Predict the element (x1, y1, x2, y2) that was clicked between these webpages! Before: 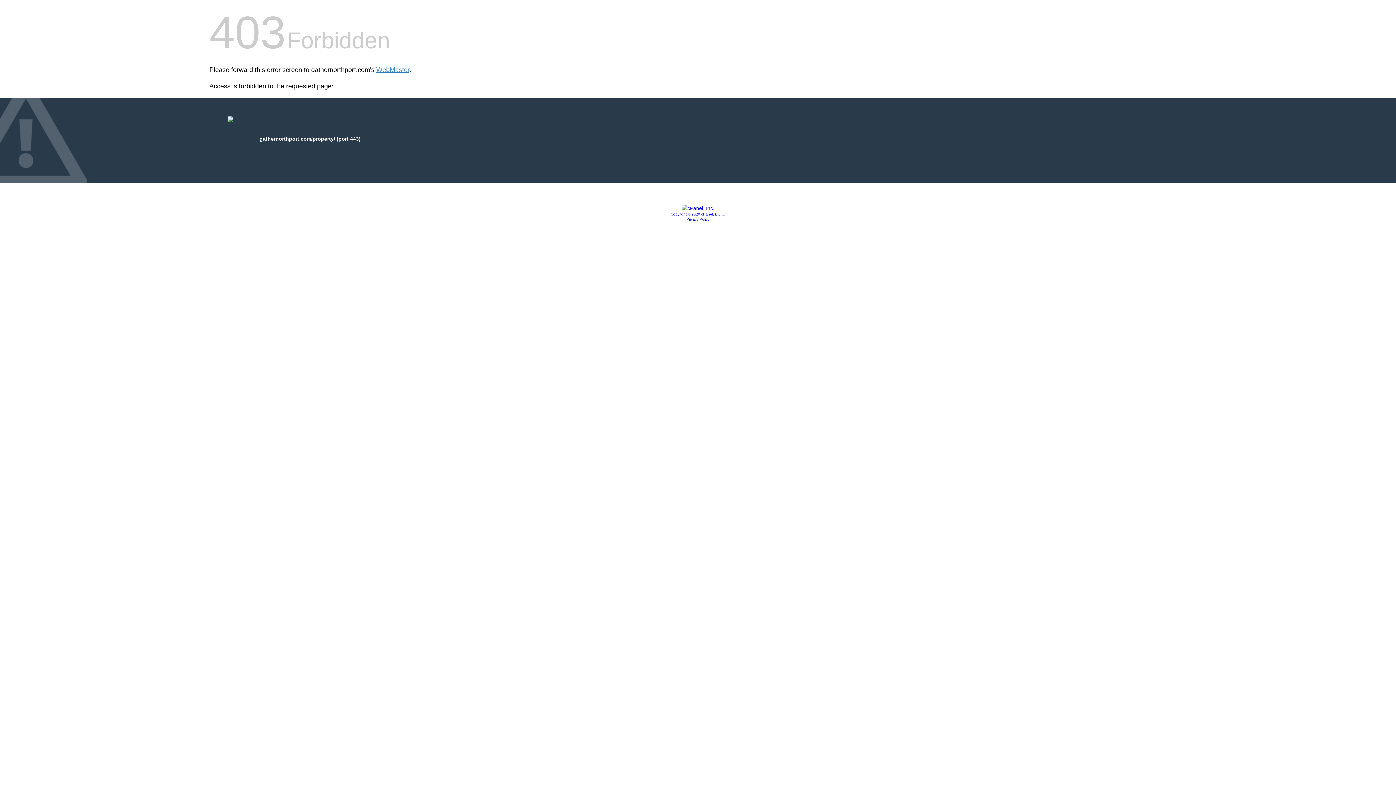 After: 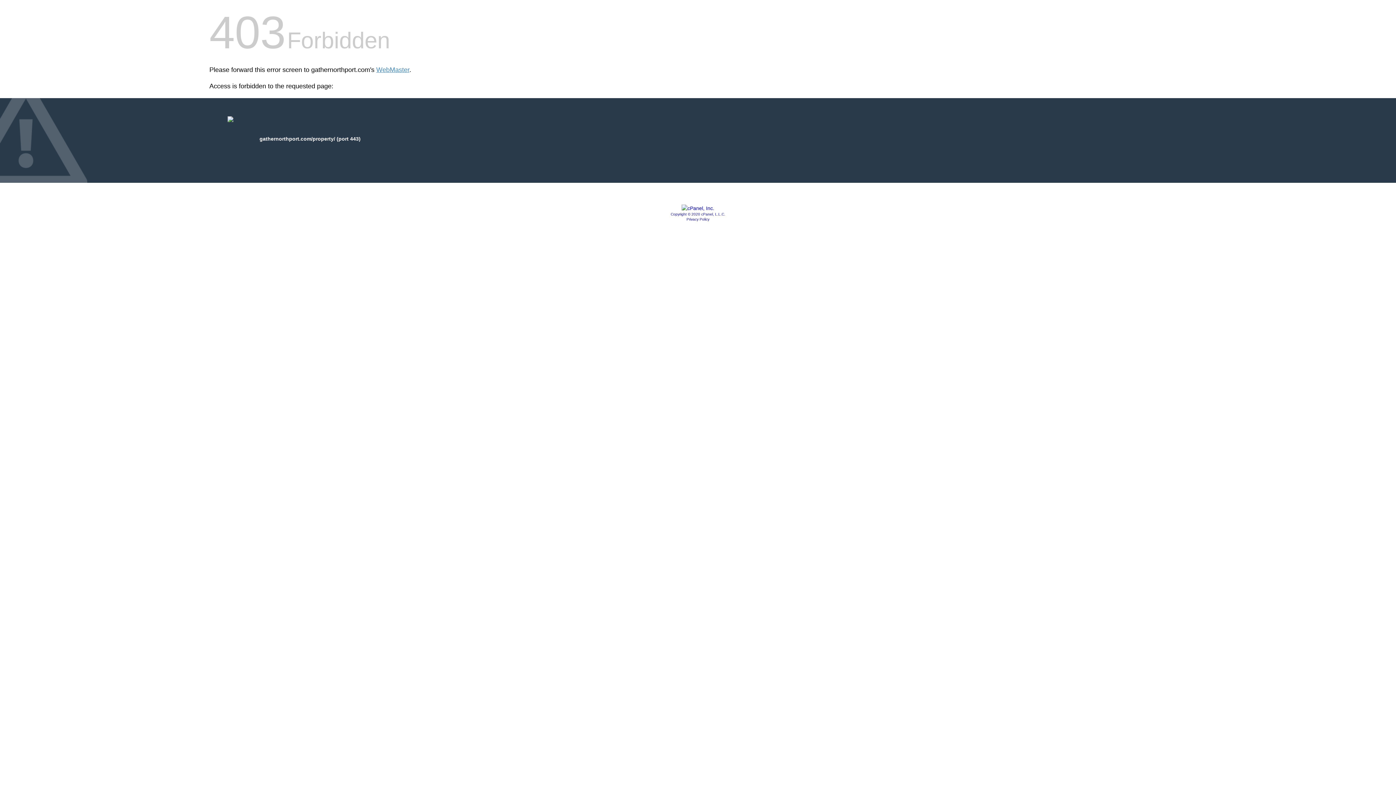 Action: label: Privacy Policy bbox: (686, 217, 709, 221)